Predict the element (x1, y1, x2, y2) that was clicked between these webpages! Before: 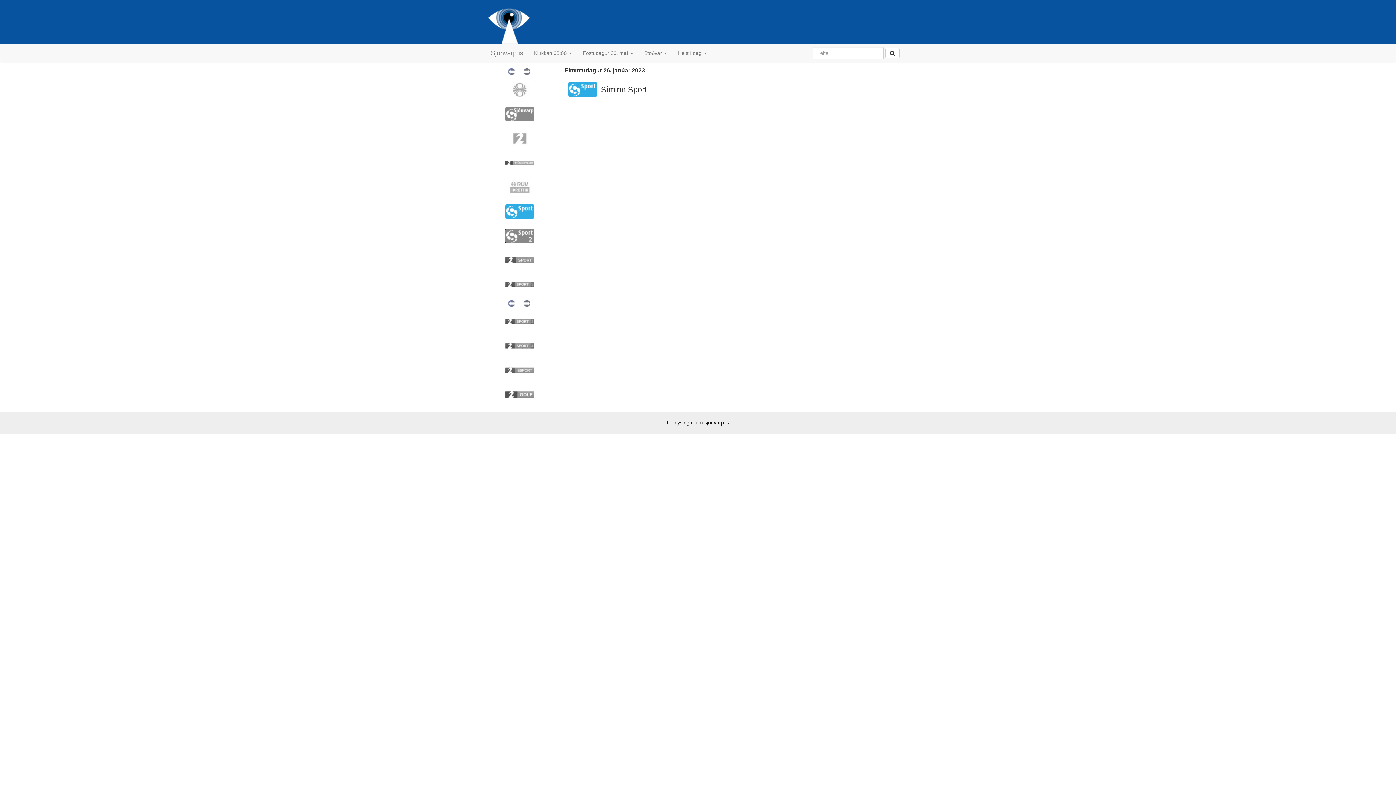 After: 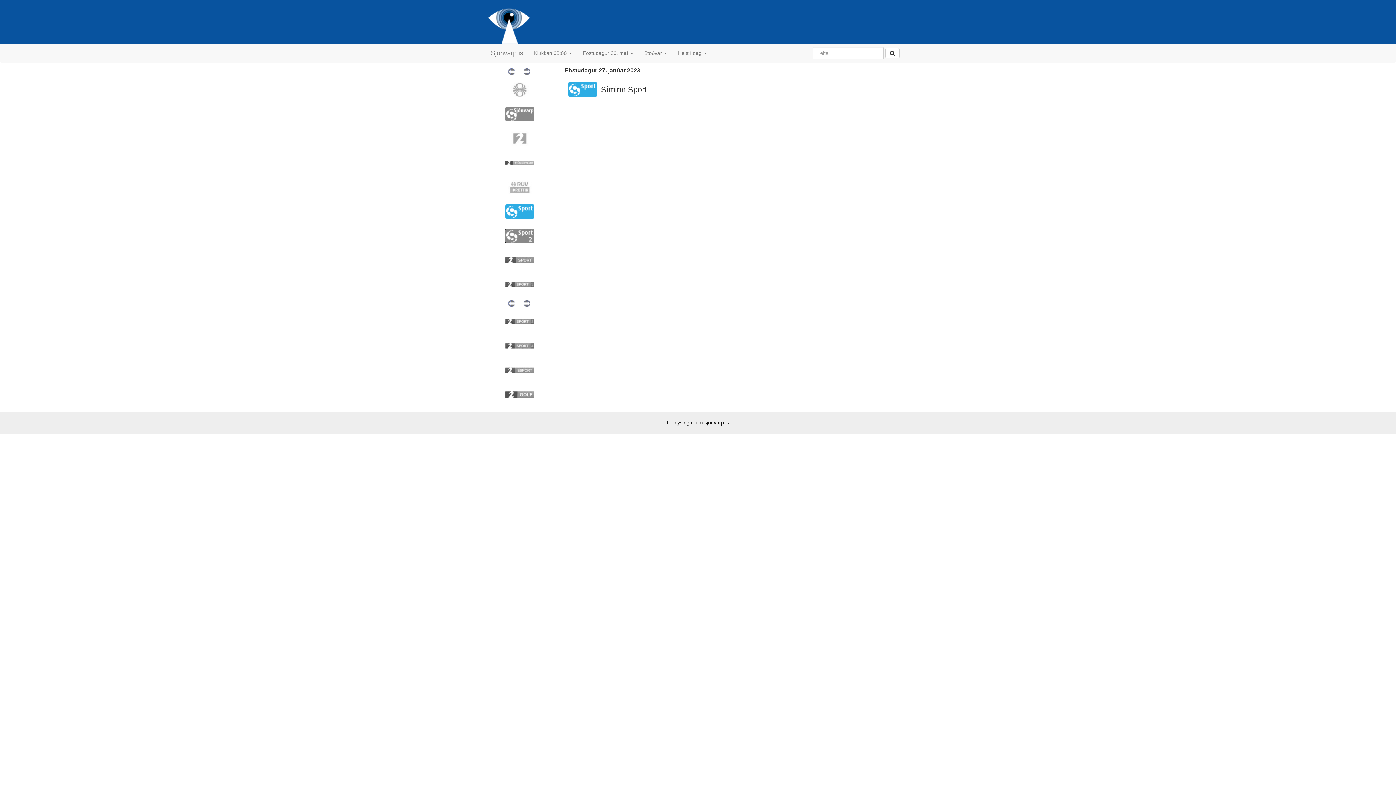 Action: bbox: (520, 64, 534, 77)